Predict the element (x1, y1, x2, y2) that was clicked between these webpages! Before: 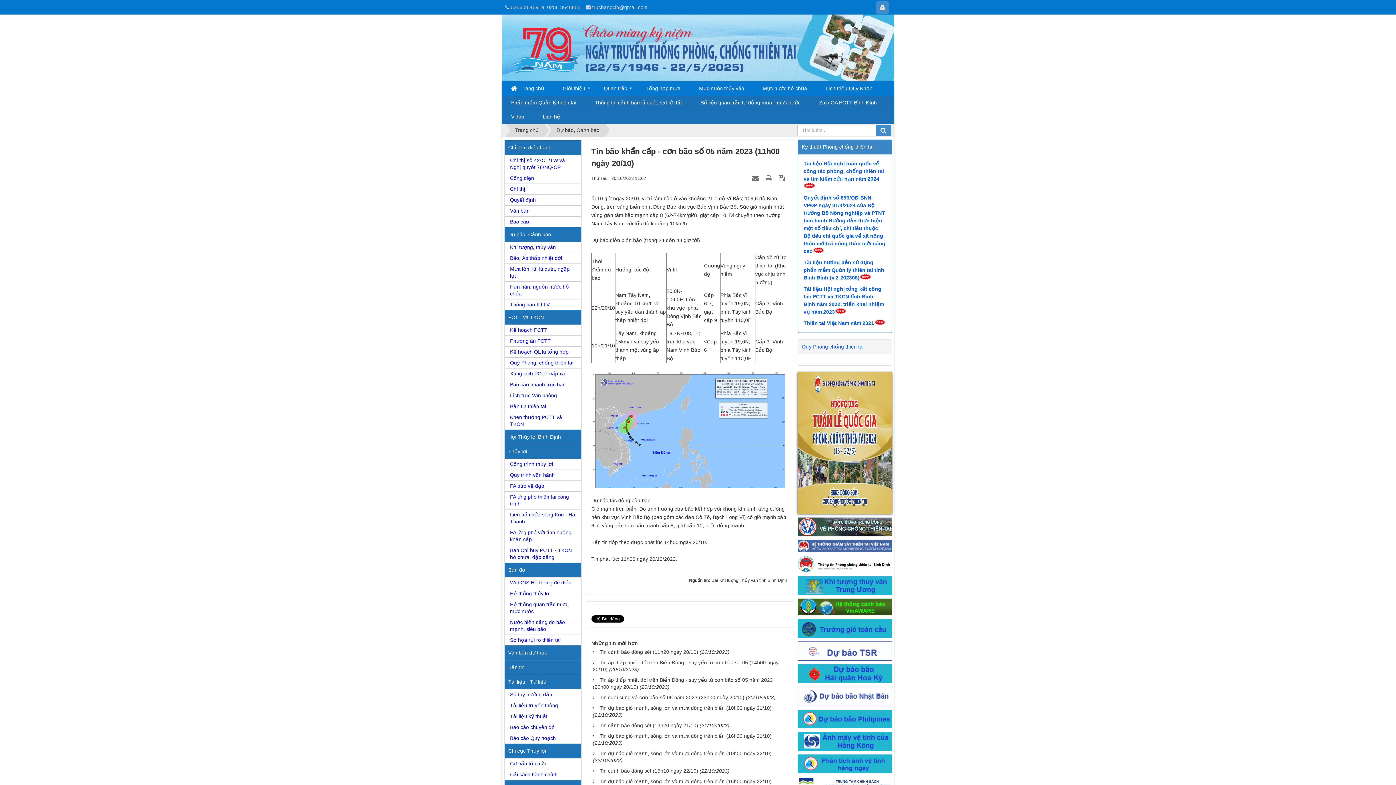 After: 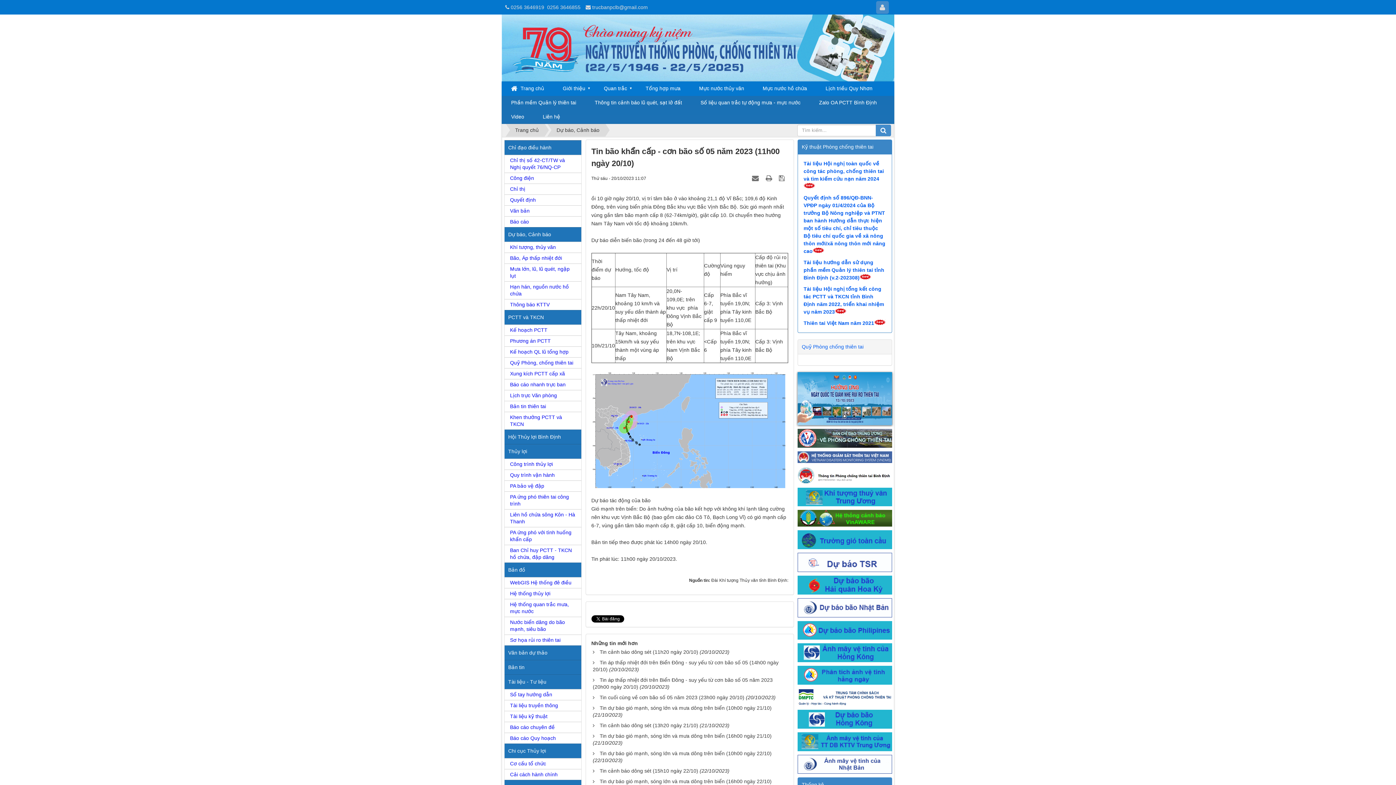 Action: bbox: (797, 585, 892, 590)